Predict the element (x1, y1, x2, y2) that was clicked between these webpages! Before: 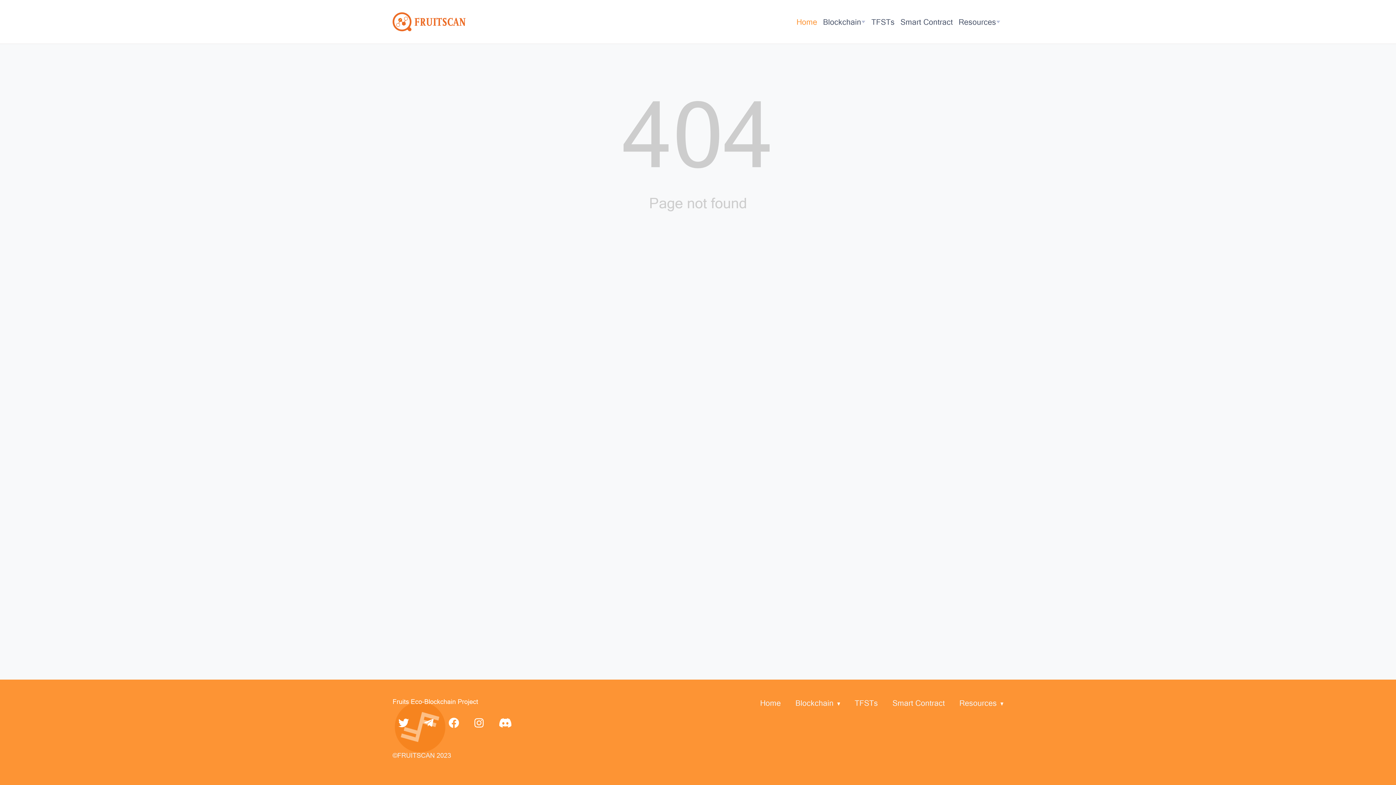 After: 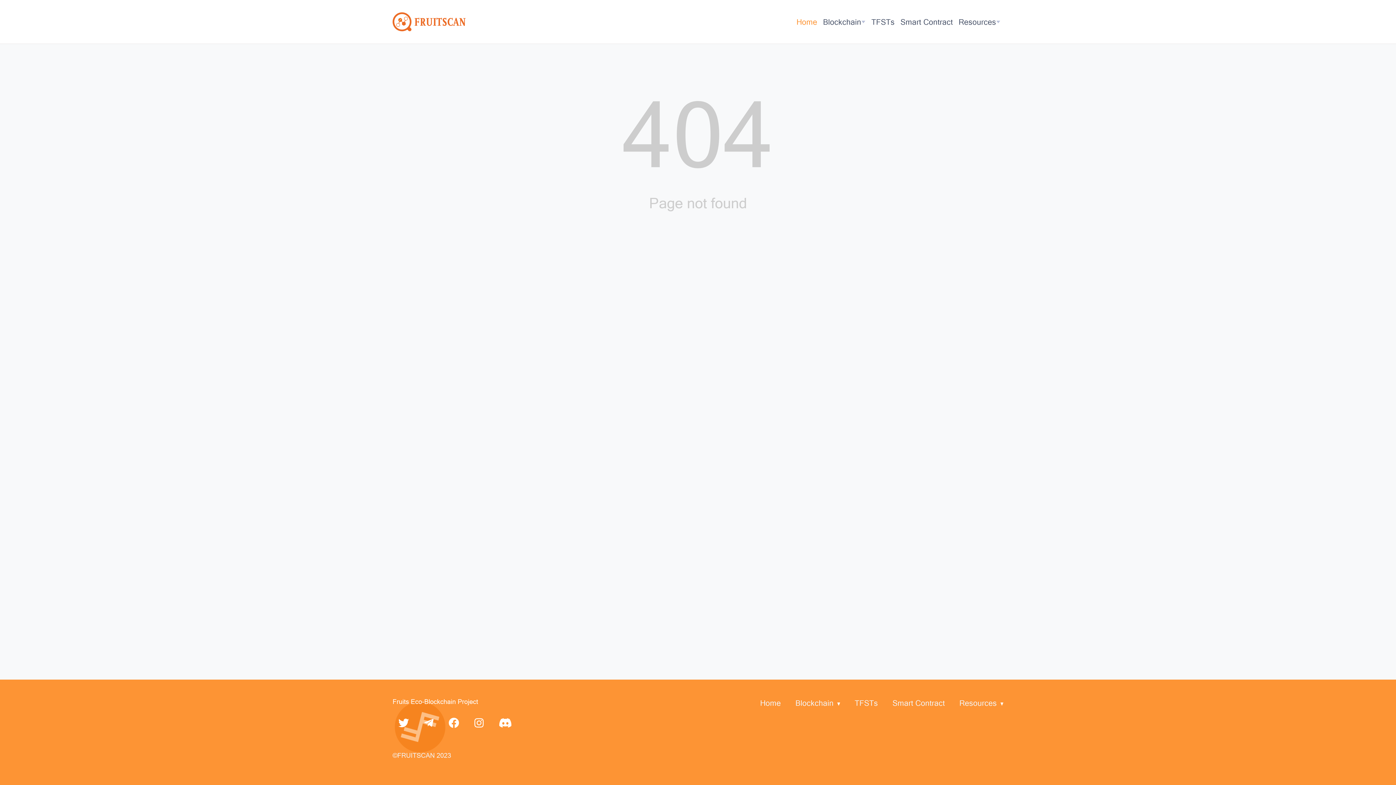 Action: bbox: (448, 718, 459, 728)